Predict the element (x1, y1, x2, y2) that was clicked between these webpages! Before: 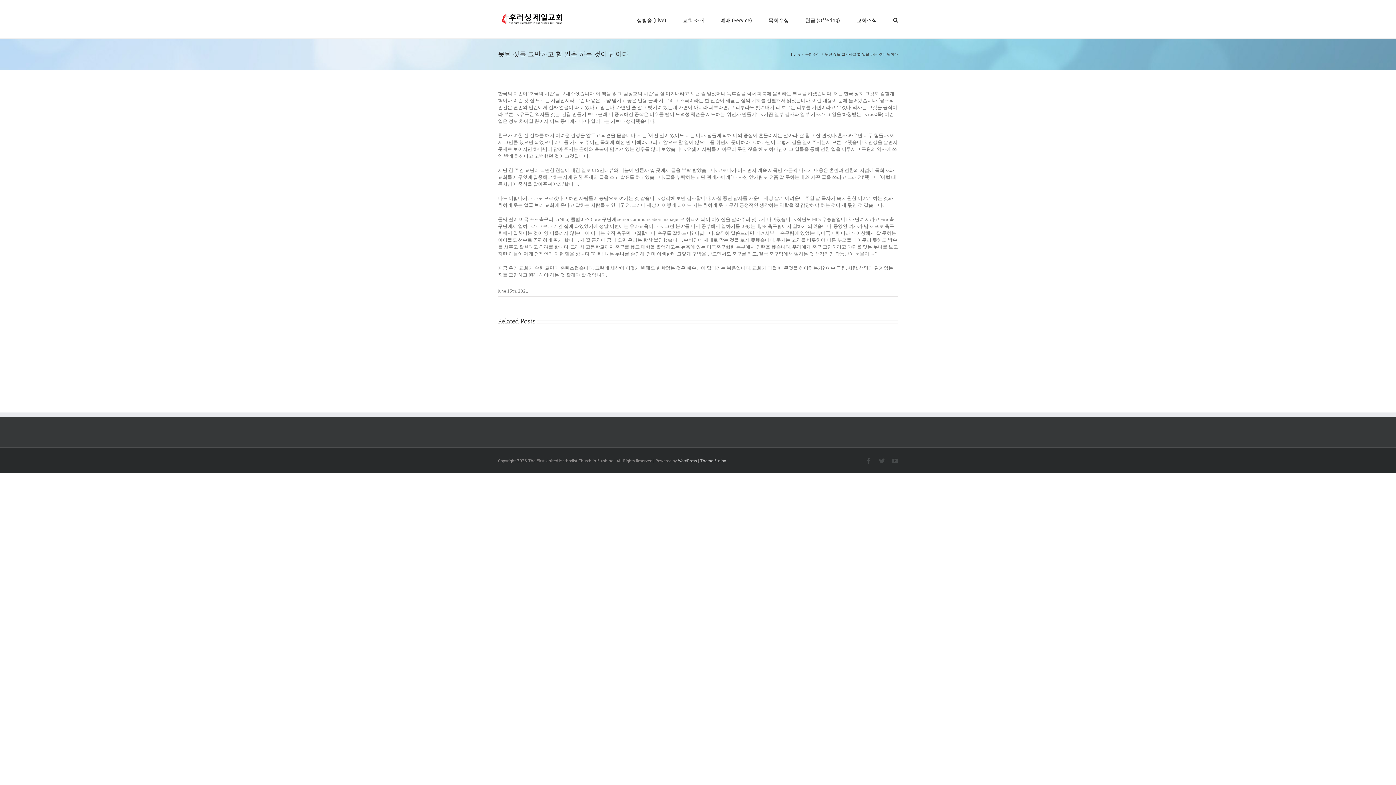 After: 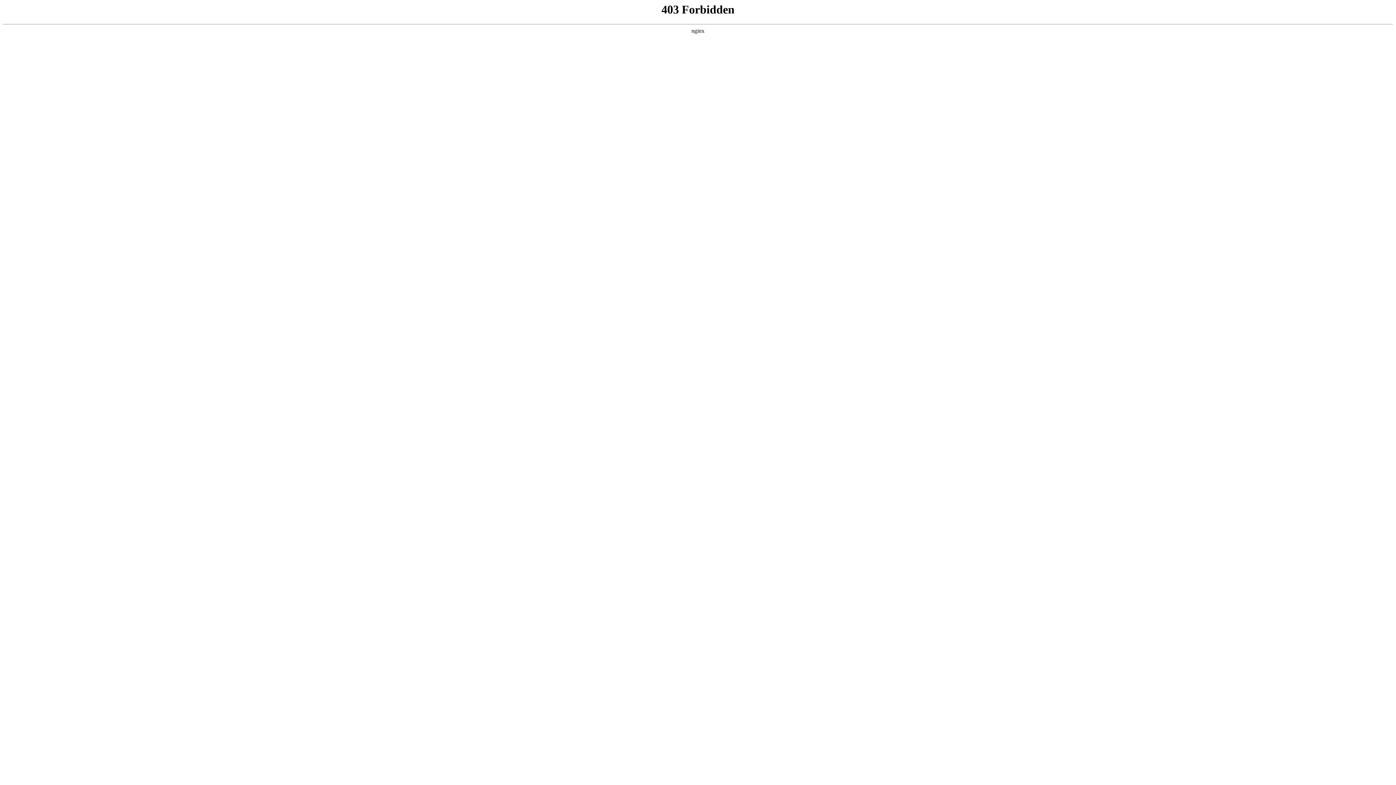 Action: bbox: (678, 458, 697, 463) label: WordPress